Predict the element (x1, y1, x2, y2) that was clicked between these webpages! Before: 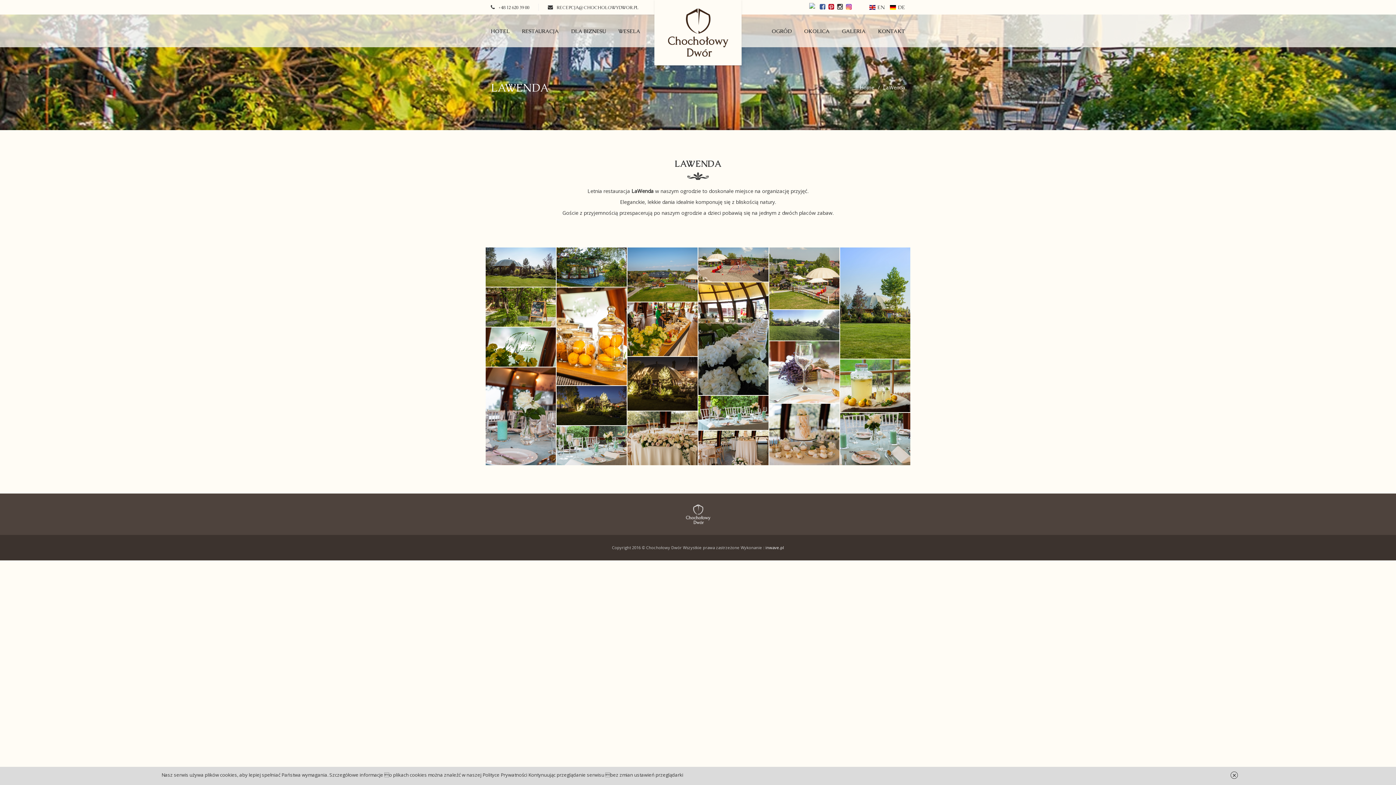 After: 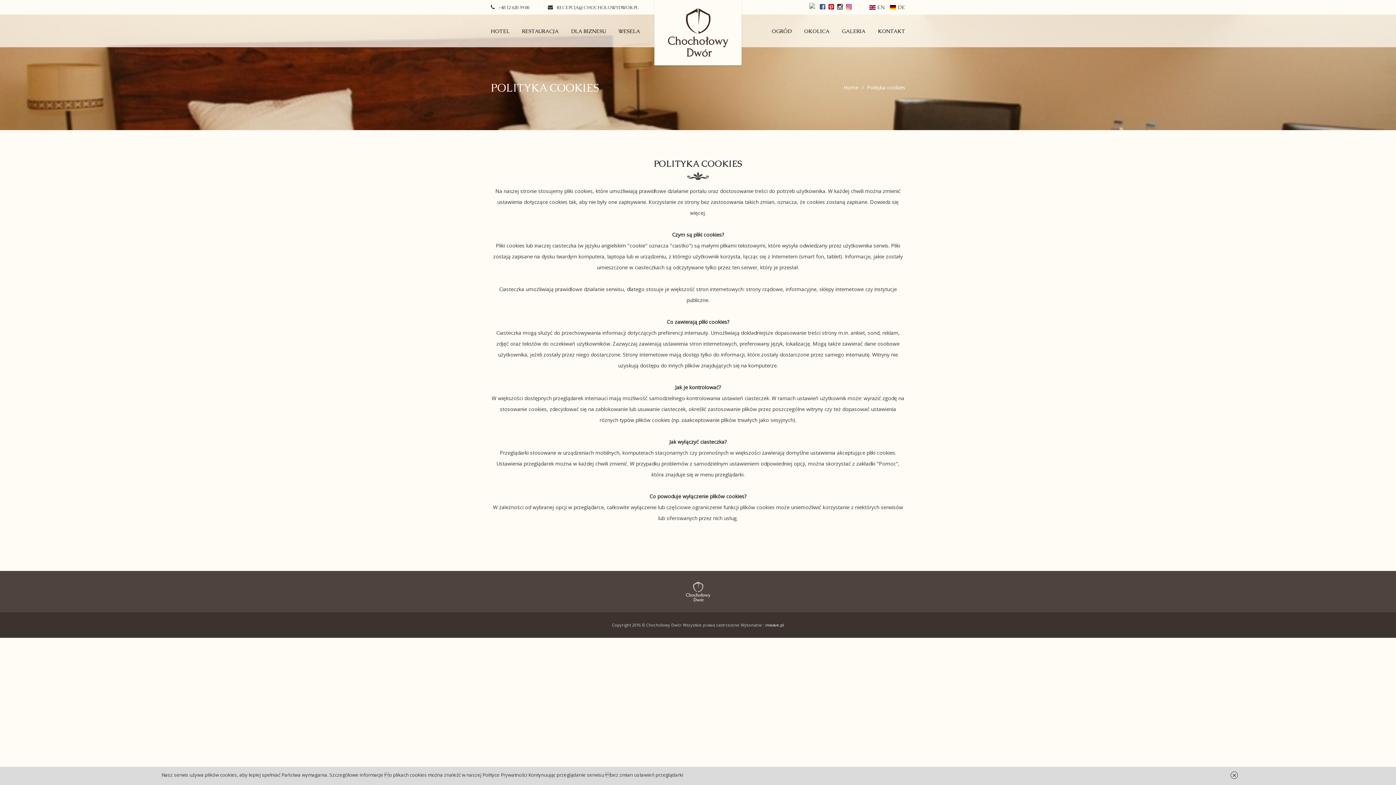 Action: bbox: (482, 772, 527, 778) label: Polityce Prywatności